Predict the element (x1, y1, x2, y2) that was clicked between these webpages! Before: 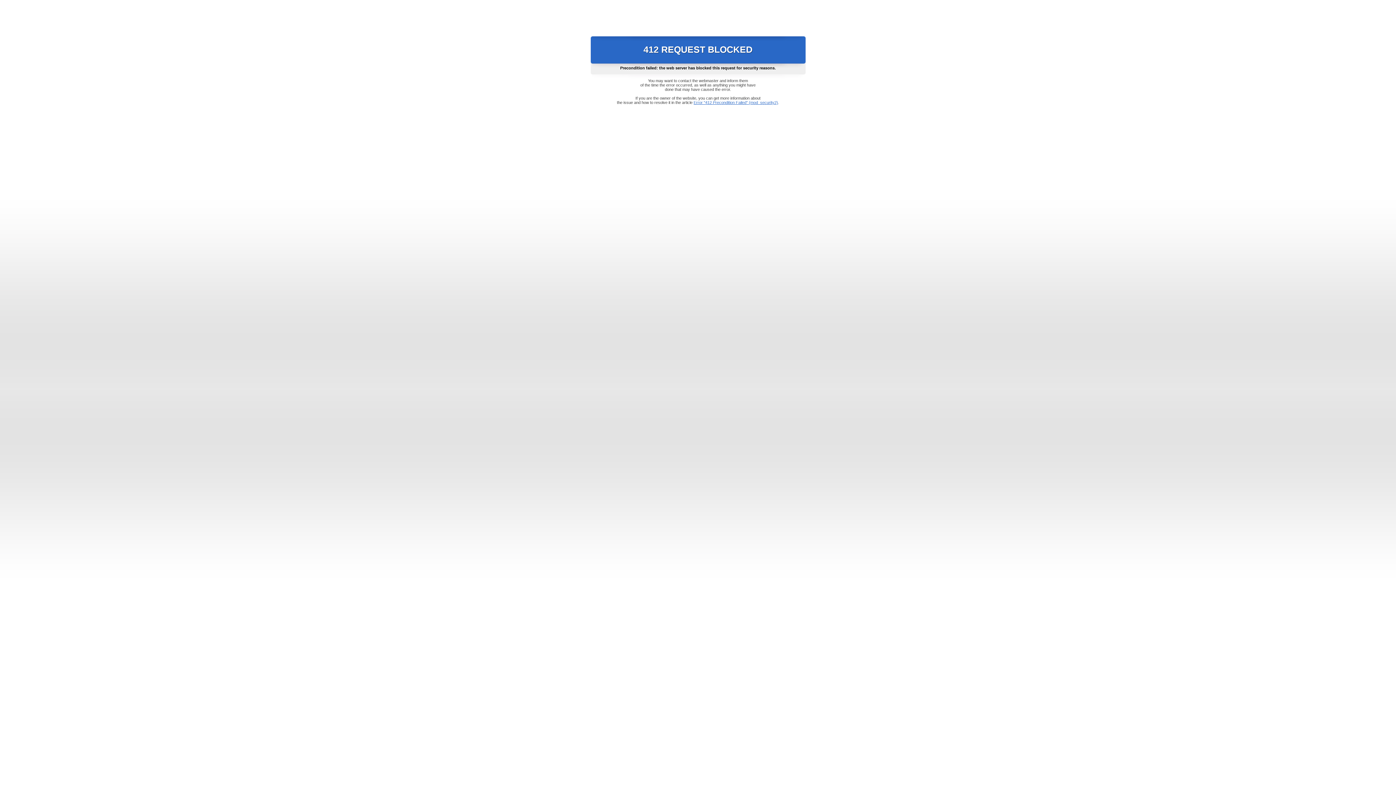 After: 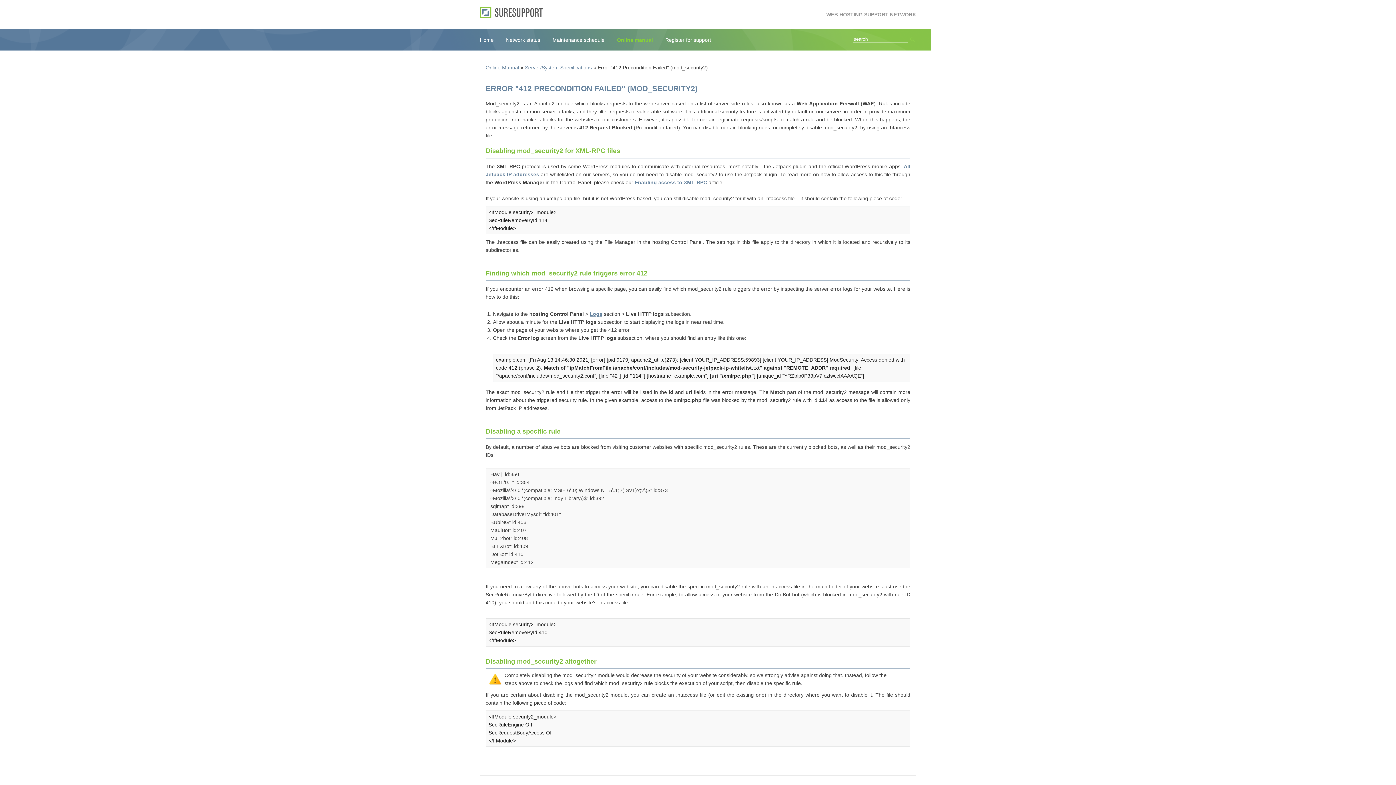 Action: label: Error "412 Precondition Failed" (mod_security2) bbox: (693, 100, 778, 104)